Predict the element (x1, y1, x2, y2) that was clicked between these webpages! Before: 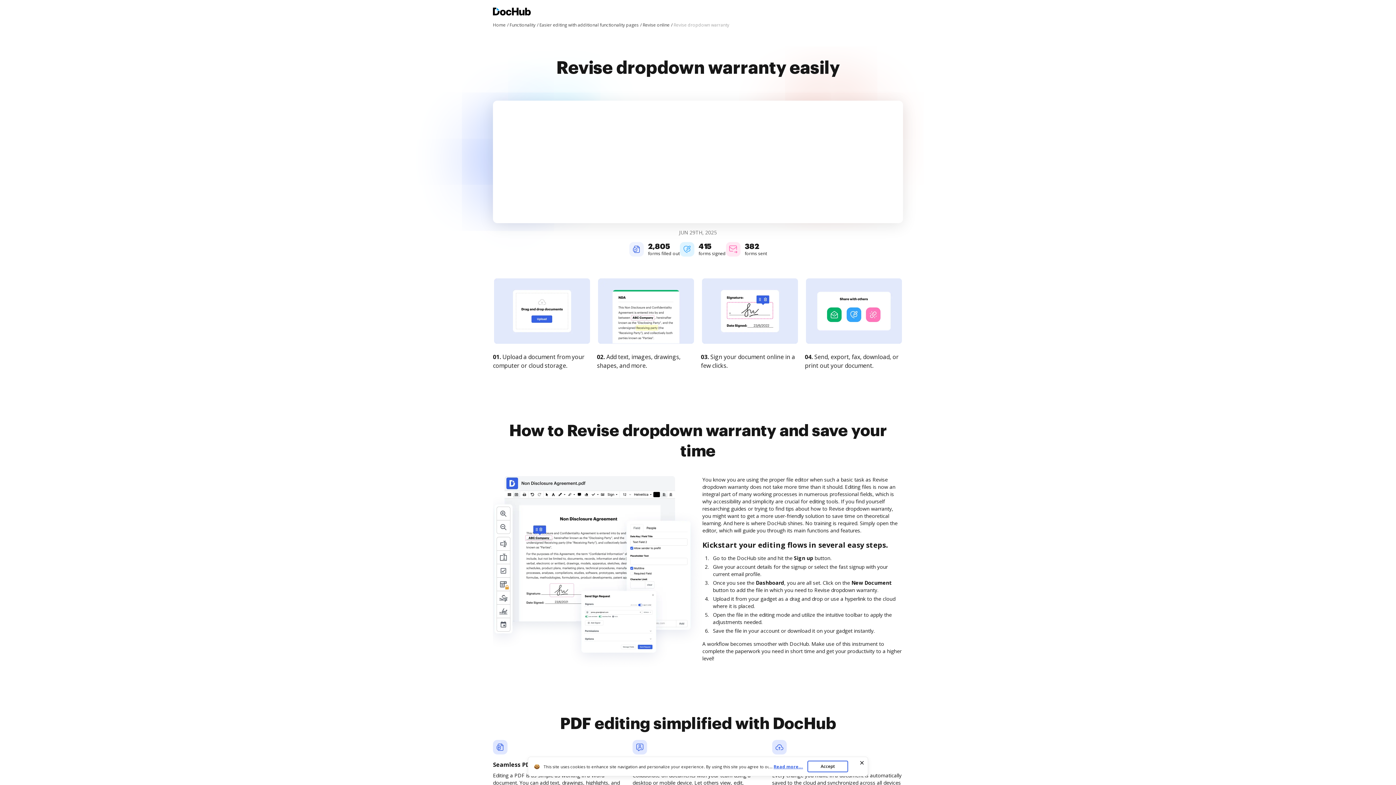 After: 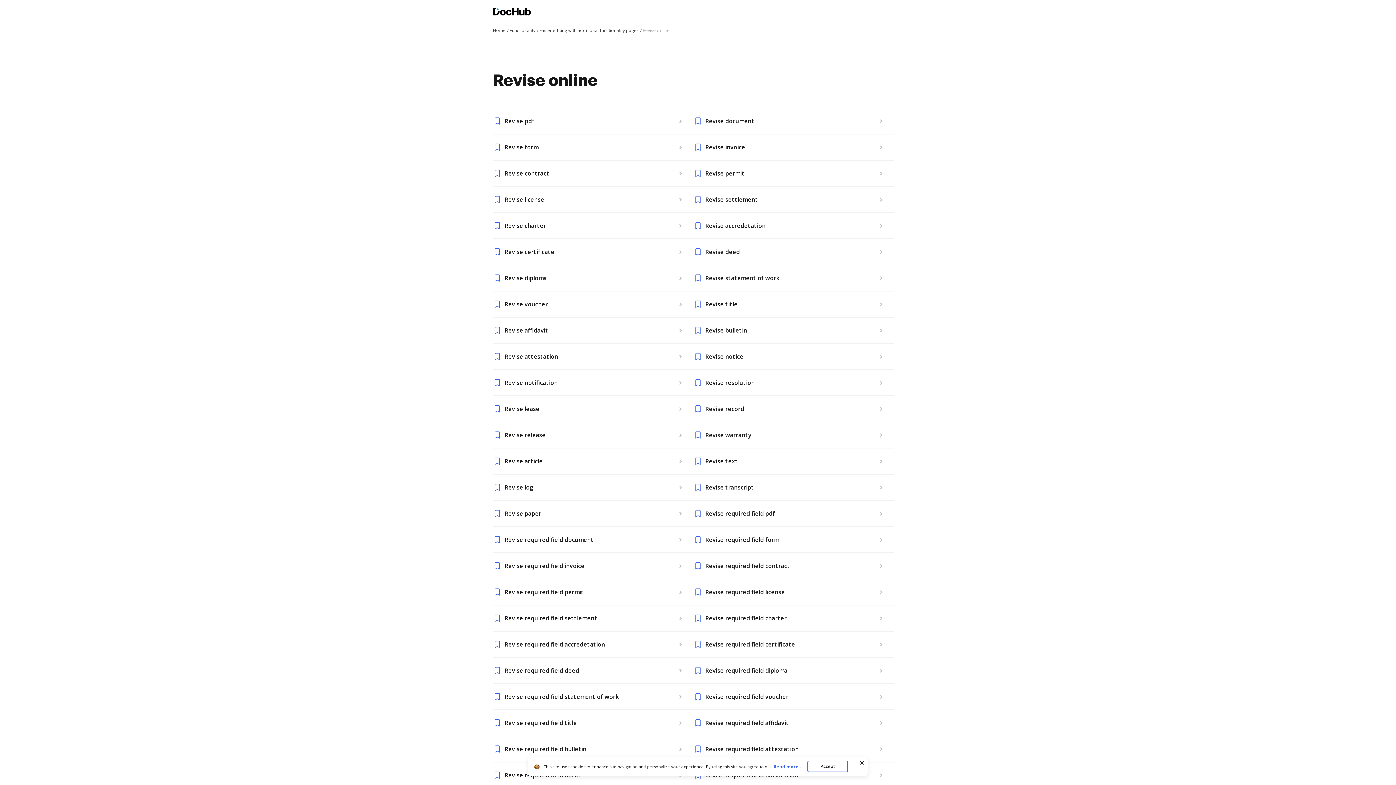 Action: label: Revise online bbox: (642, 21, 672, 28)